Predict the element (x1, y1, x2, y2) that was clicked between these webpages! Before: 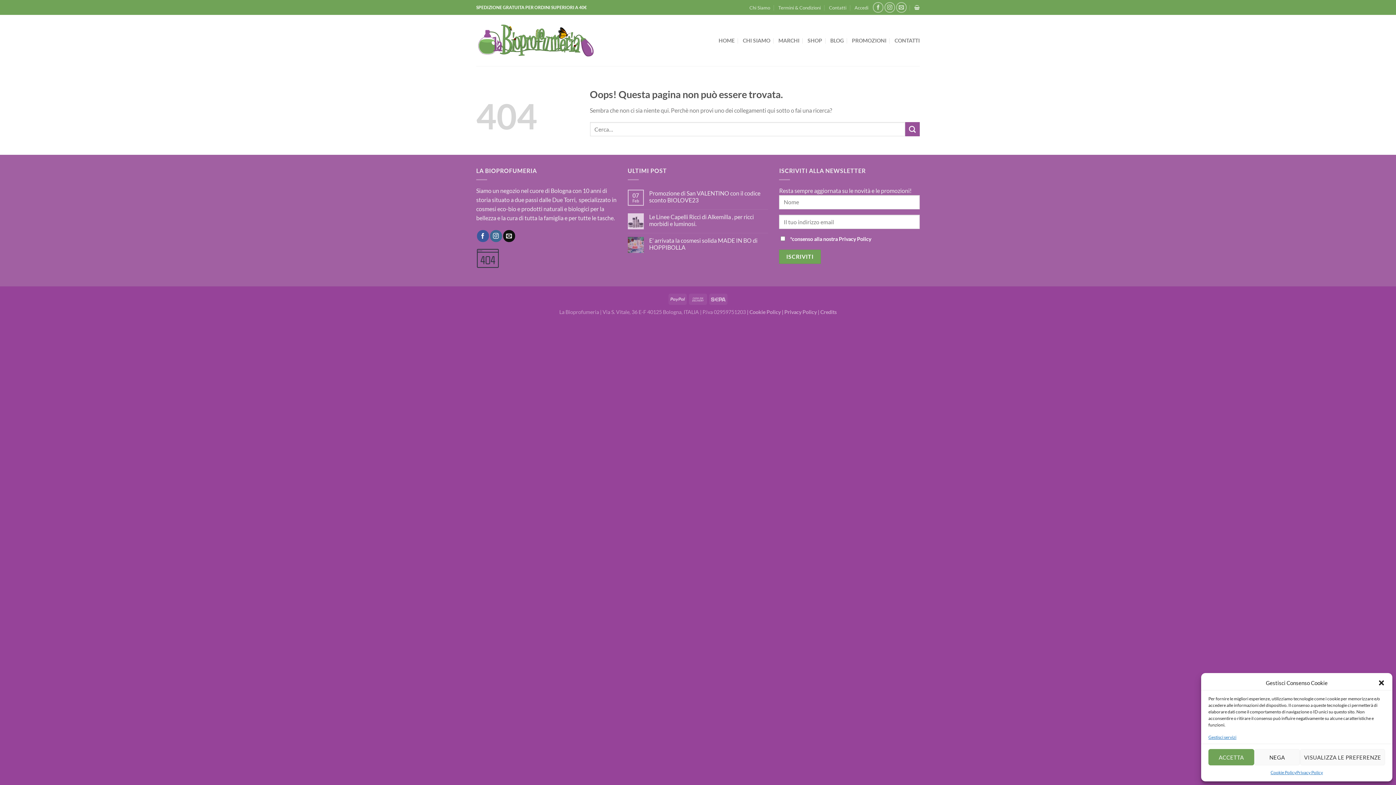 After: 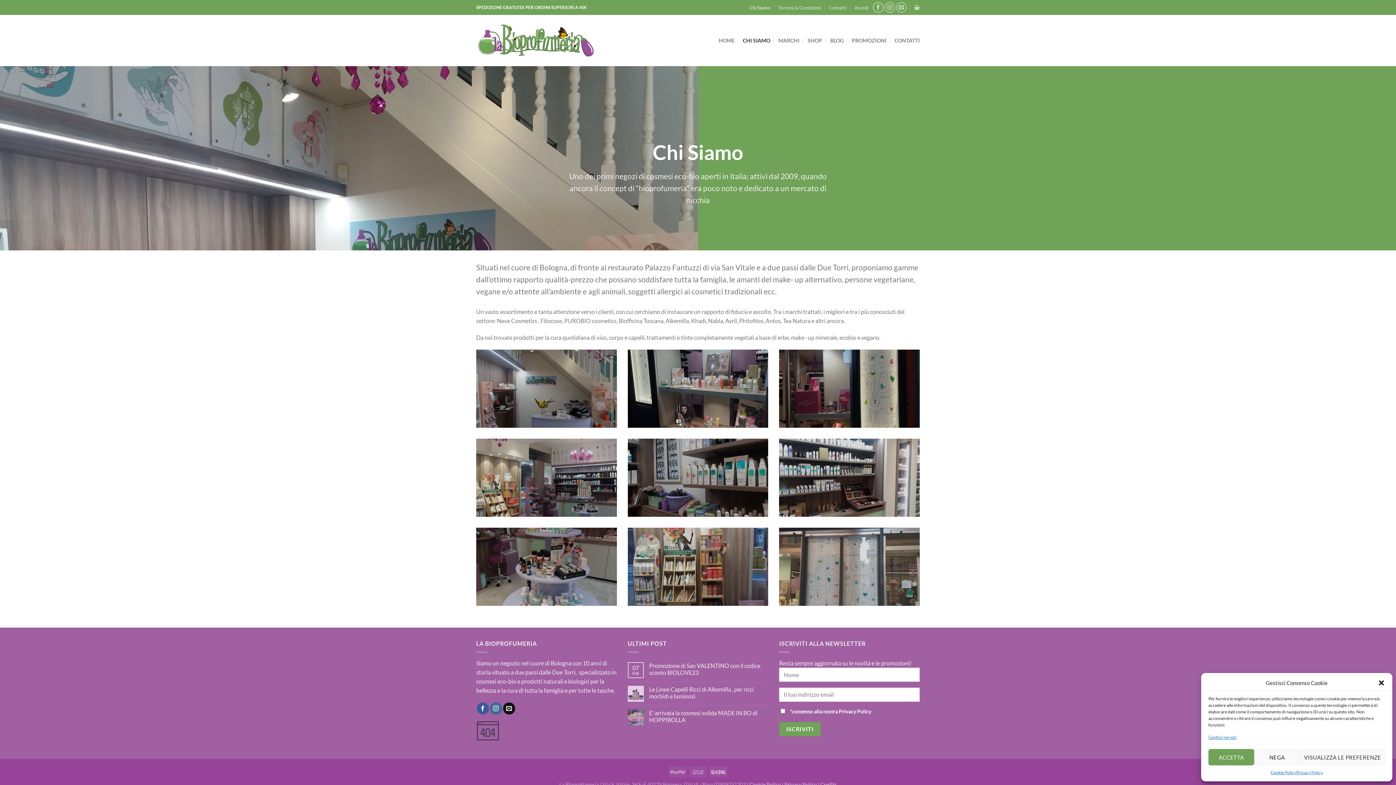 Action: bbox: (749, 2, 770, 12) label: Chi Siamo